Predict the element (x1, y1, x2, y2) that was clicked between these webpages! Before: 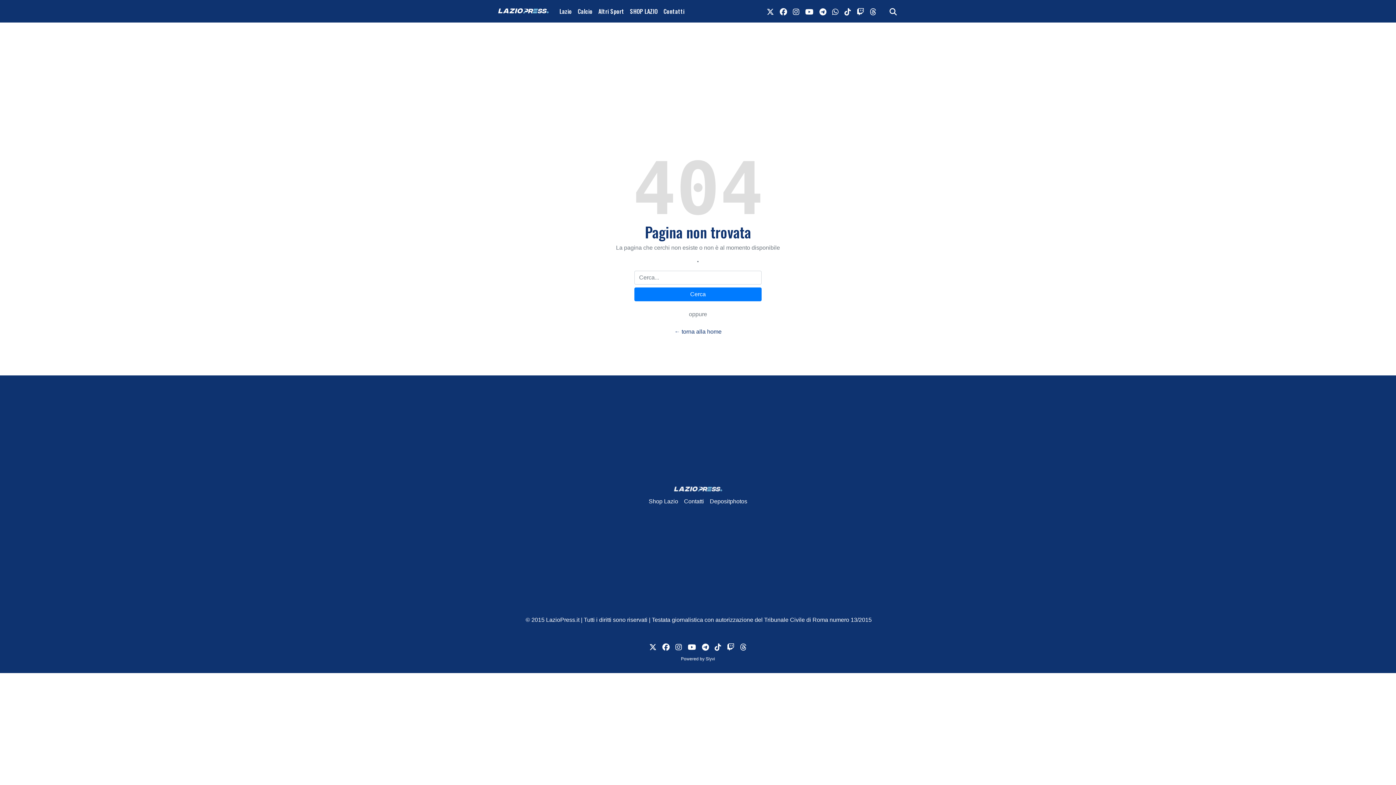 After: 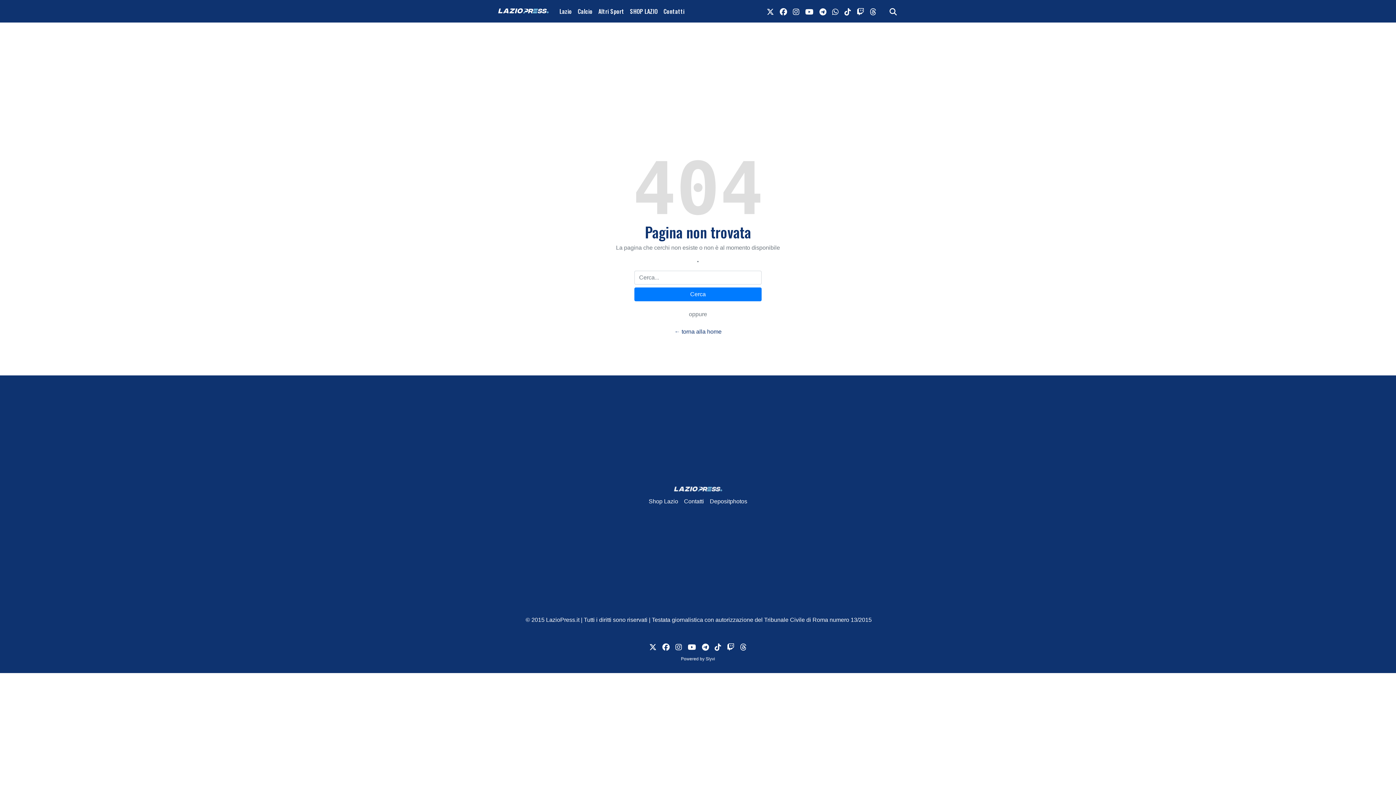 Action: label: link threads bbox: (737, 639, 749, 656)